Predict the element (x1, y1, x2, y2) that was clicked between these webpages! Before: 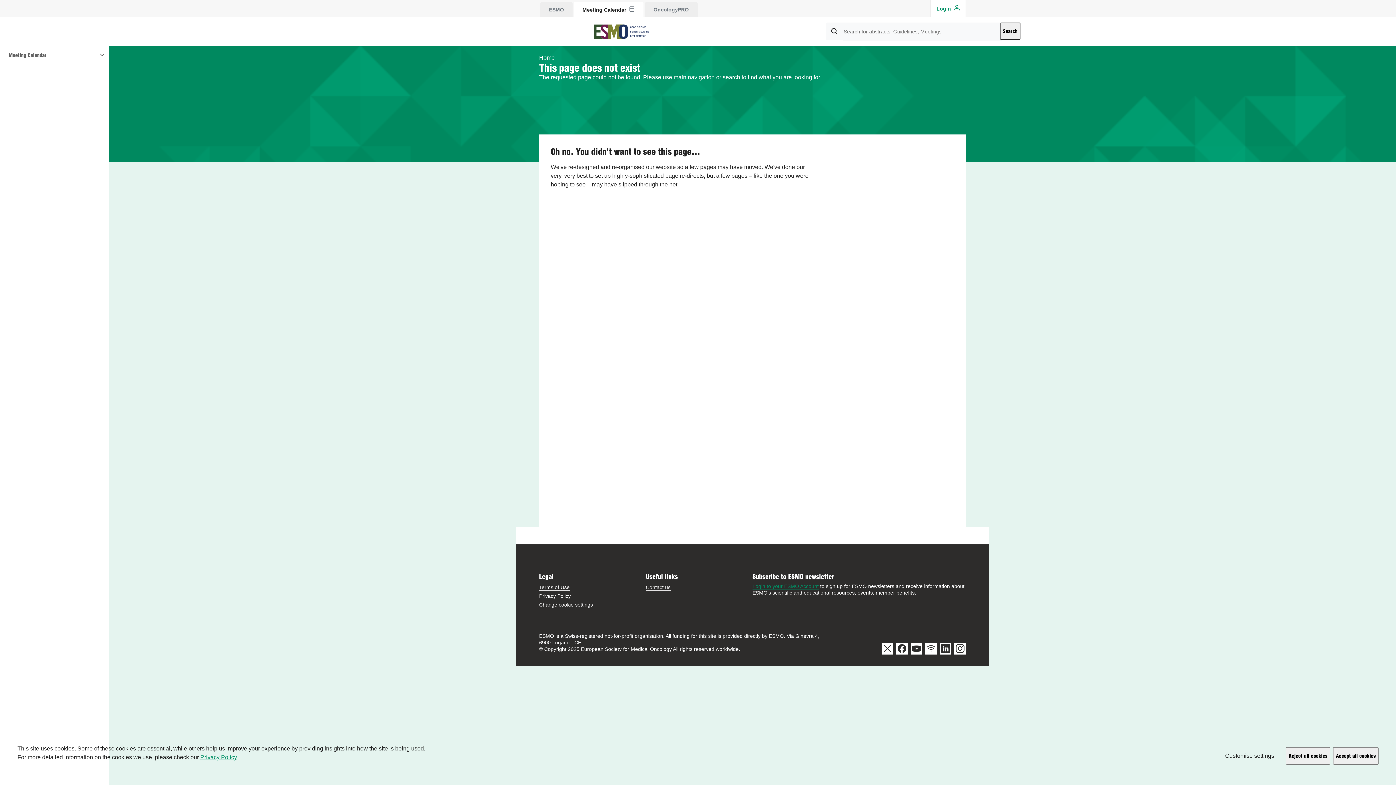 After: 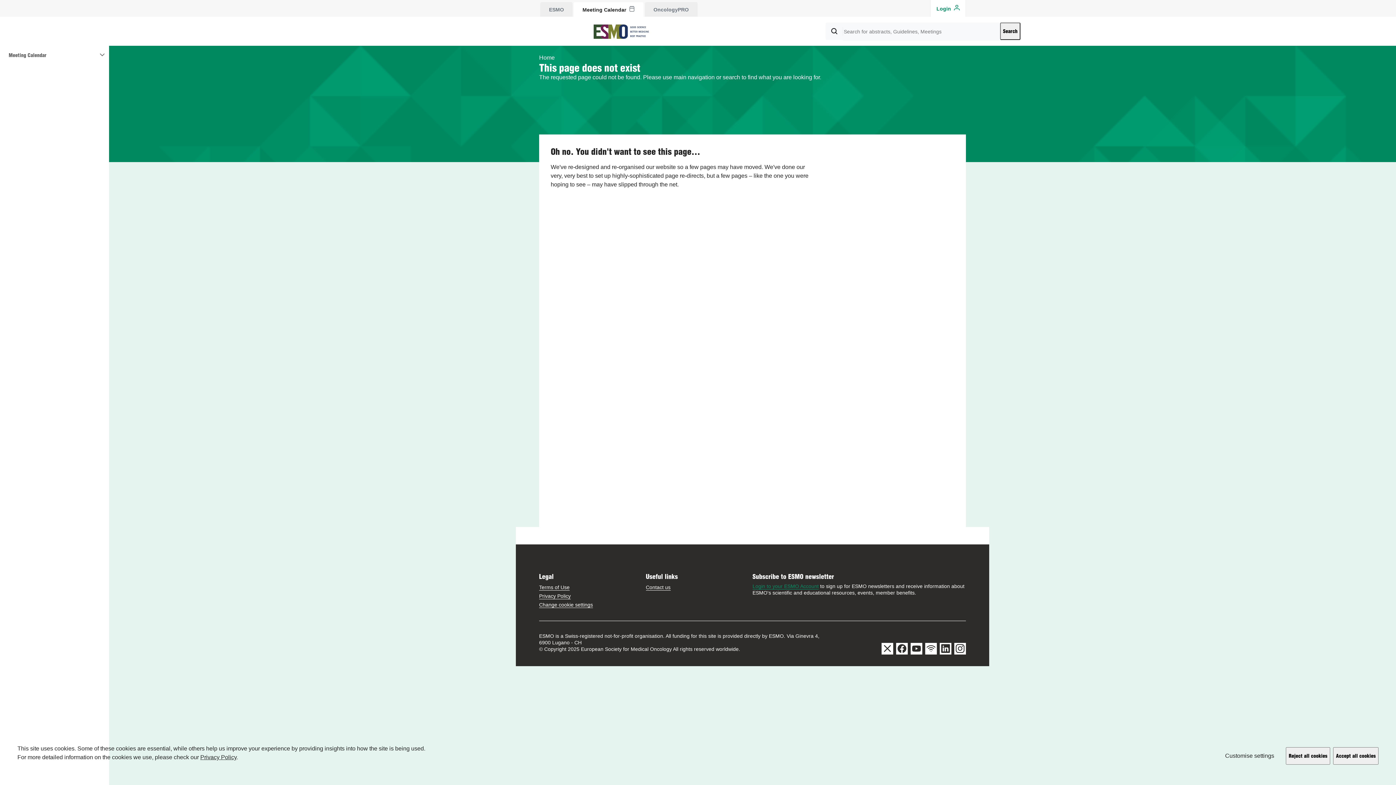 Action: label: Privacy Policy bbox: (200, 754, 236, 760)